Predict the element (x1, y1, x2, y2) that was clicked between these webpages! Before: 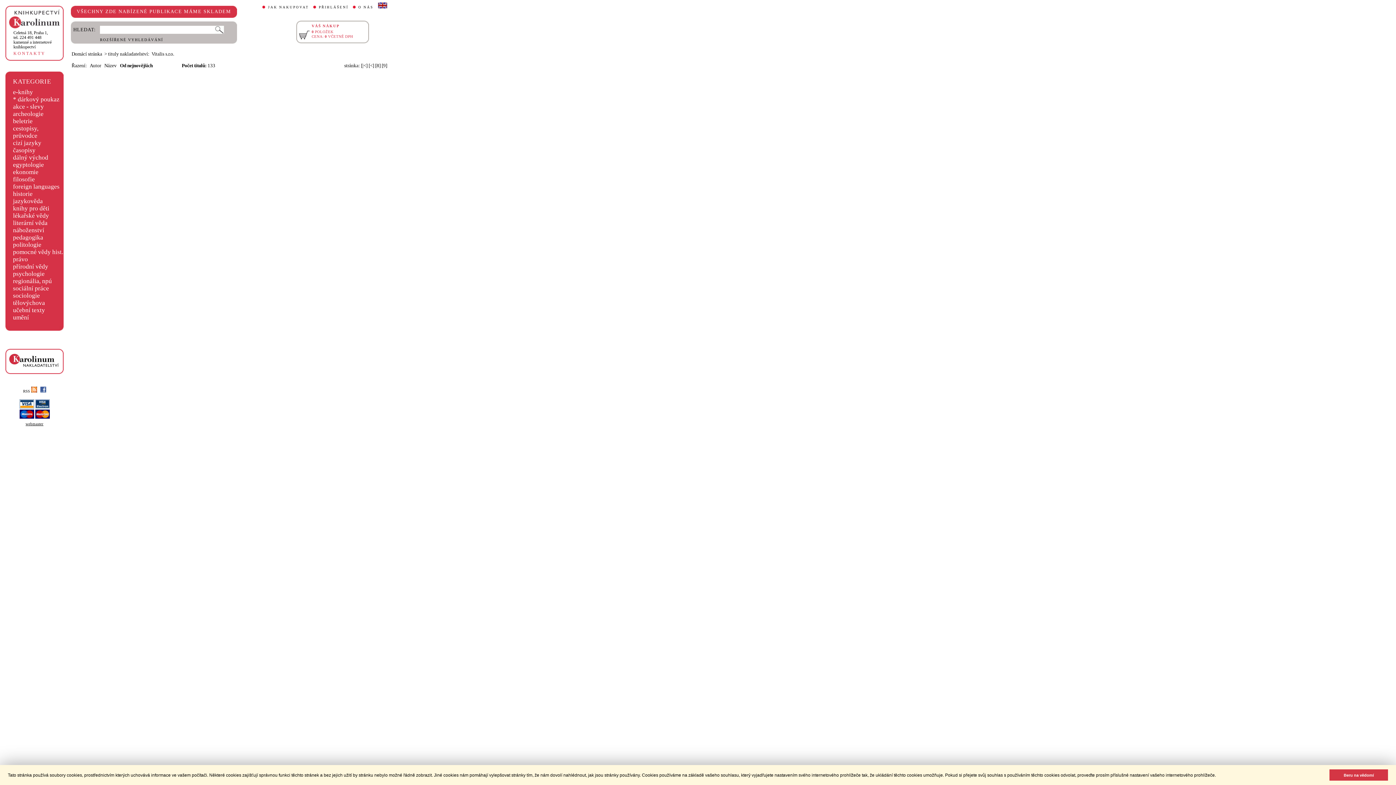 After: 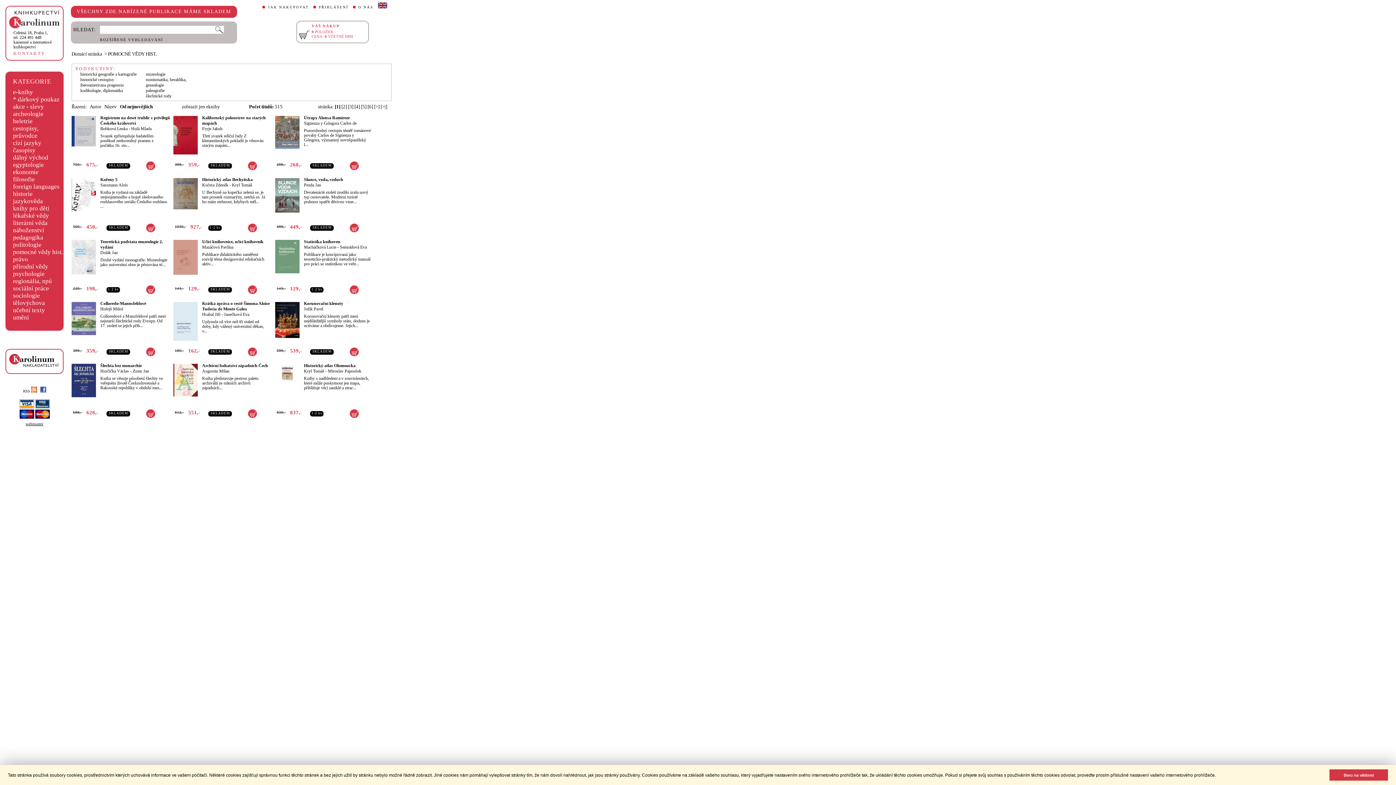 Action: label: pomocné vědy hist. bbox: (13, 248, 63, 255)